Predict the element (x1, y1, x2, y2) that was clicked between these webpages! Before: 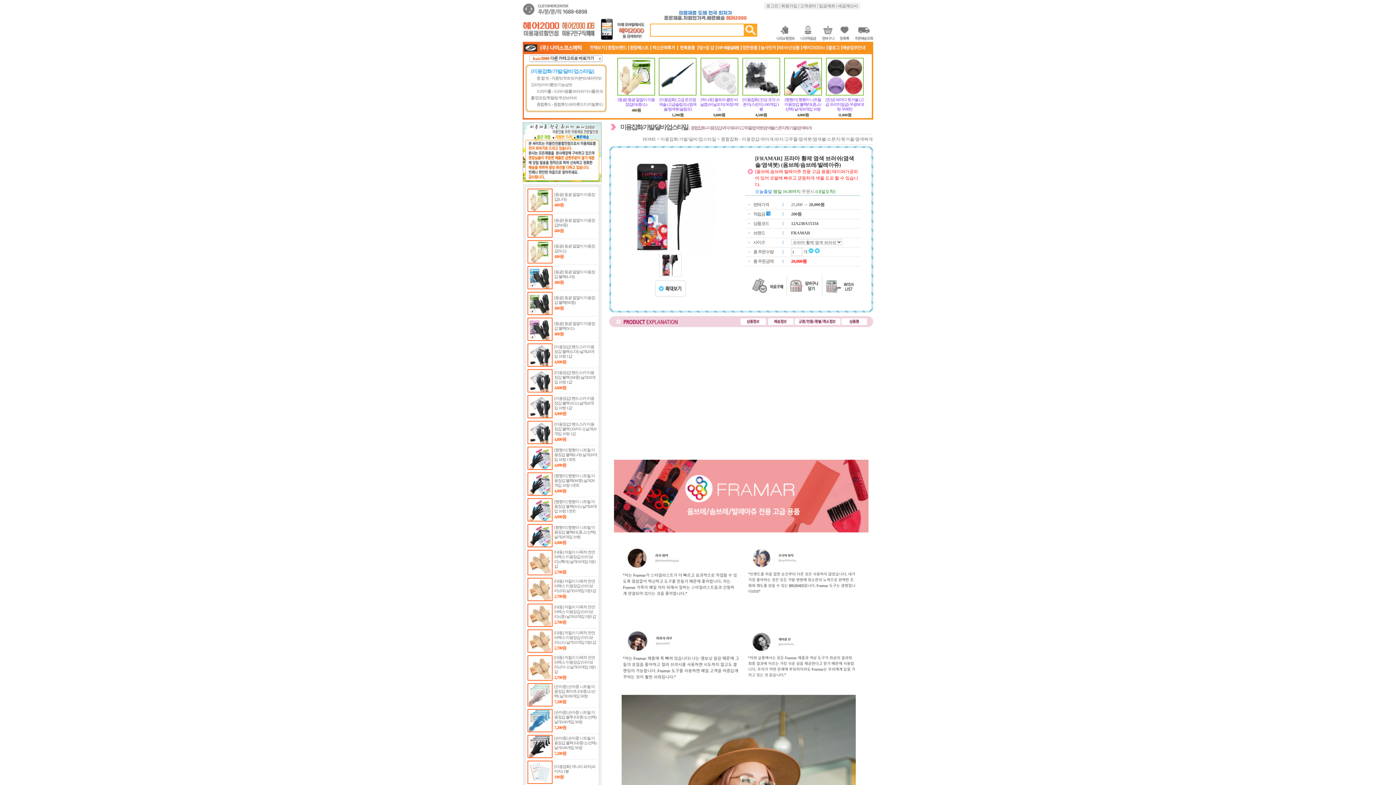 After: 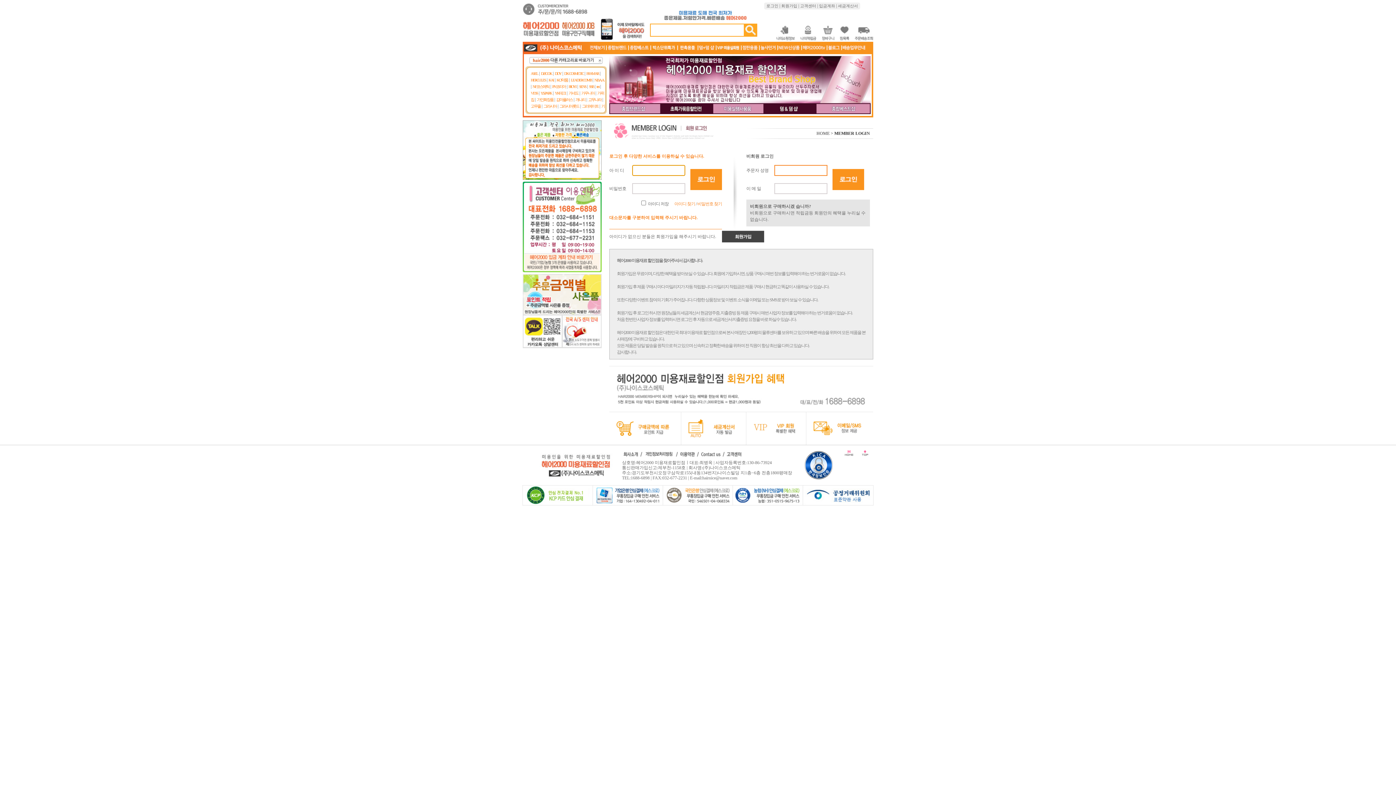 Action: bbox: (822, 293, 860, 298)